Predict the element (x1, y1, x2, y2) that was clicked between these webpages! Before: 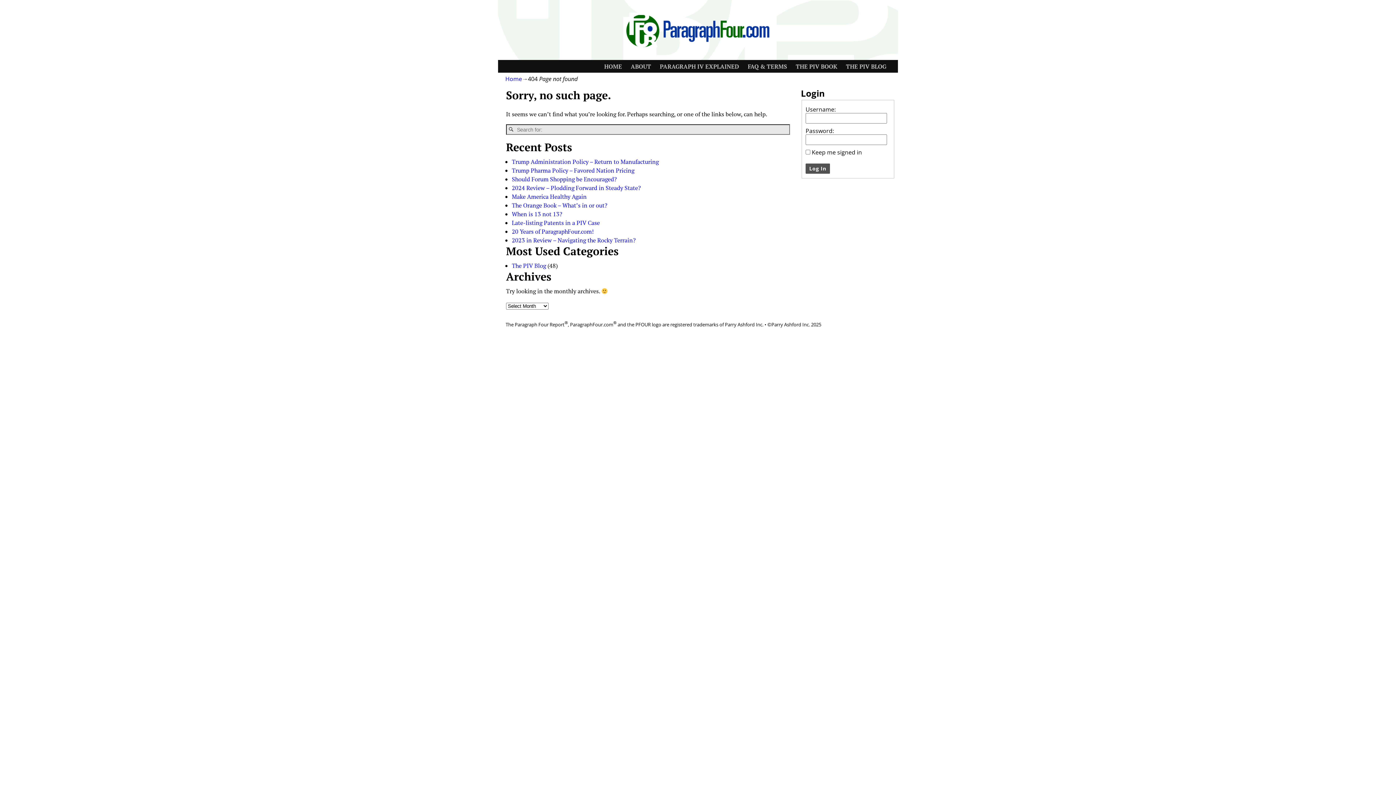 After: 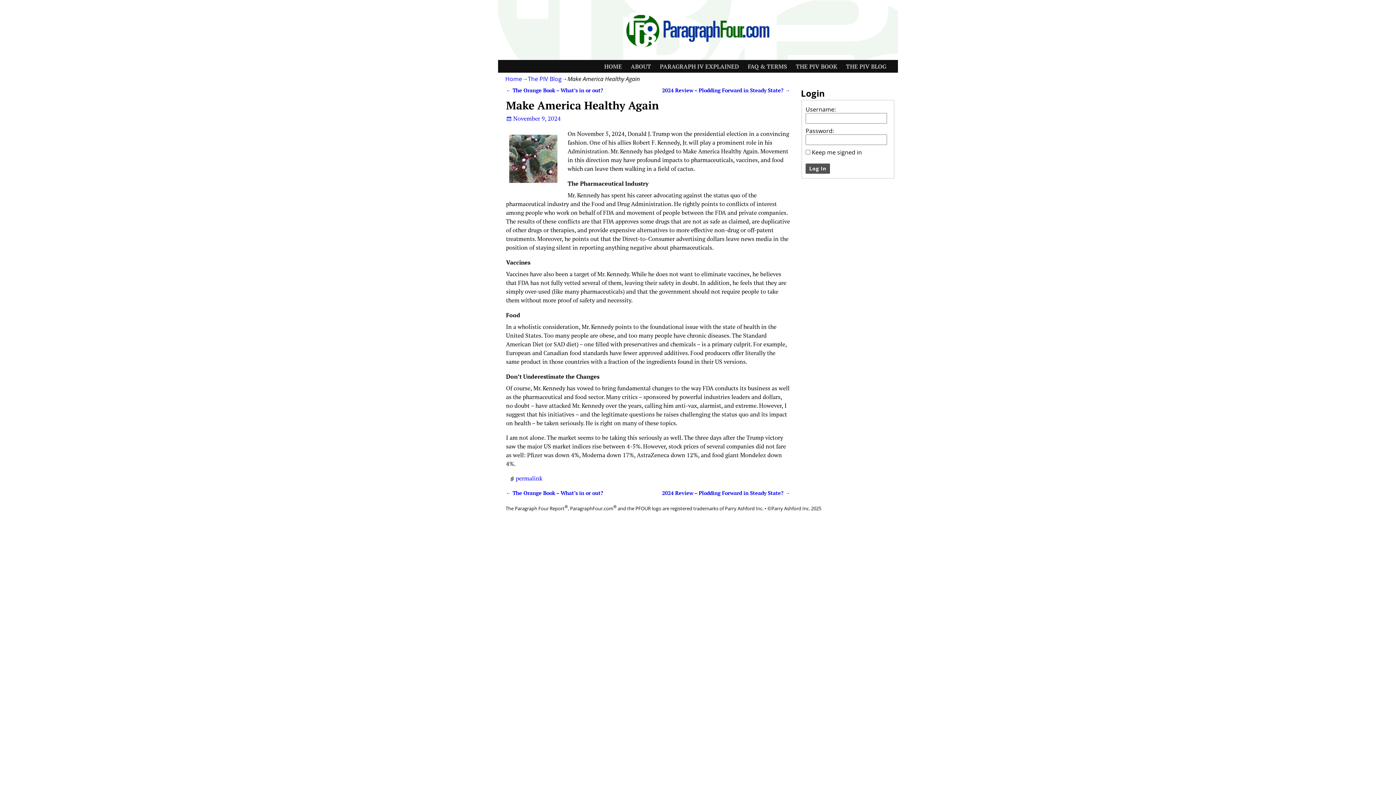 Action: label: Make America Healthy Again bbox: (512, 192, 586, 200)